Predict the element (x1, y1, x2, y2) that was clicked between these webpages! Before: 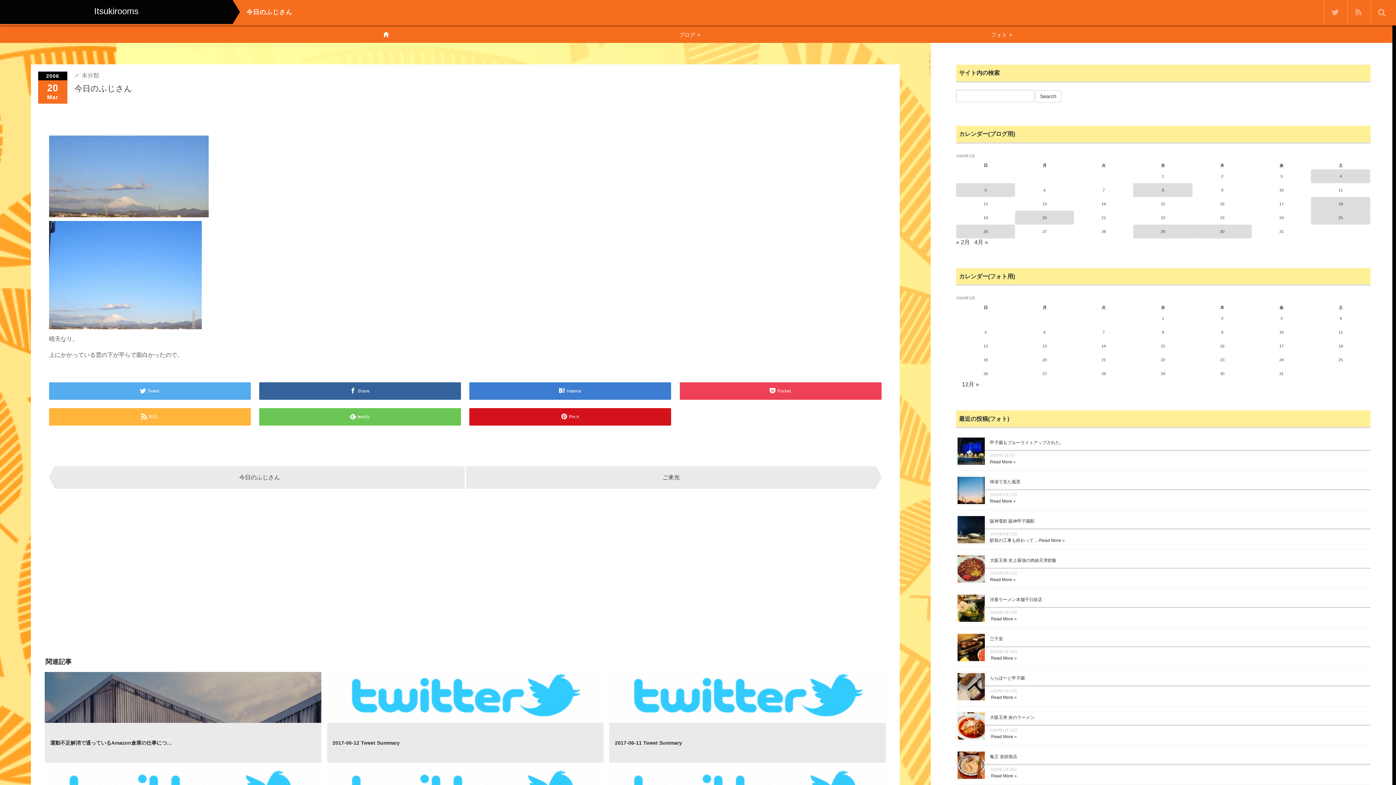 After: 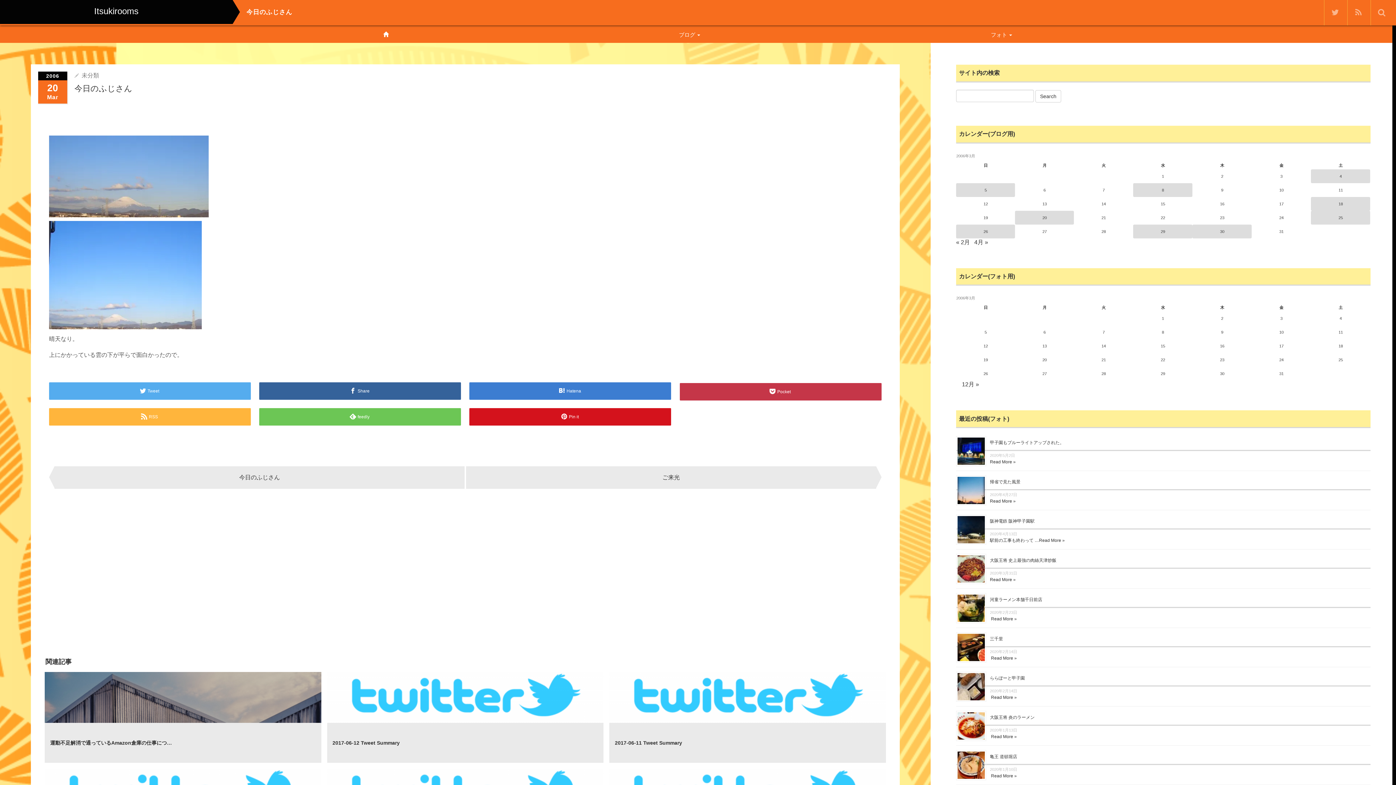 Action: bbox: (679, 382, 881, 400) label: Pocket